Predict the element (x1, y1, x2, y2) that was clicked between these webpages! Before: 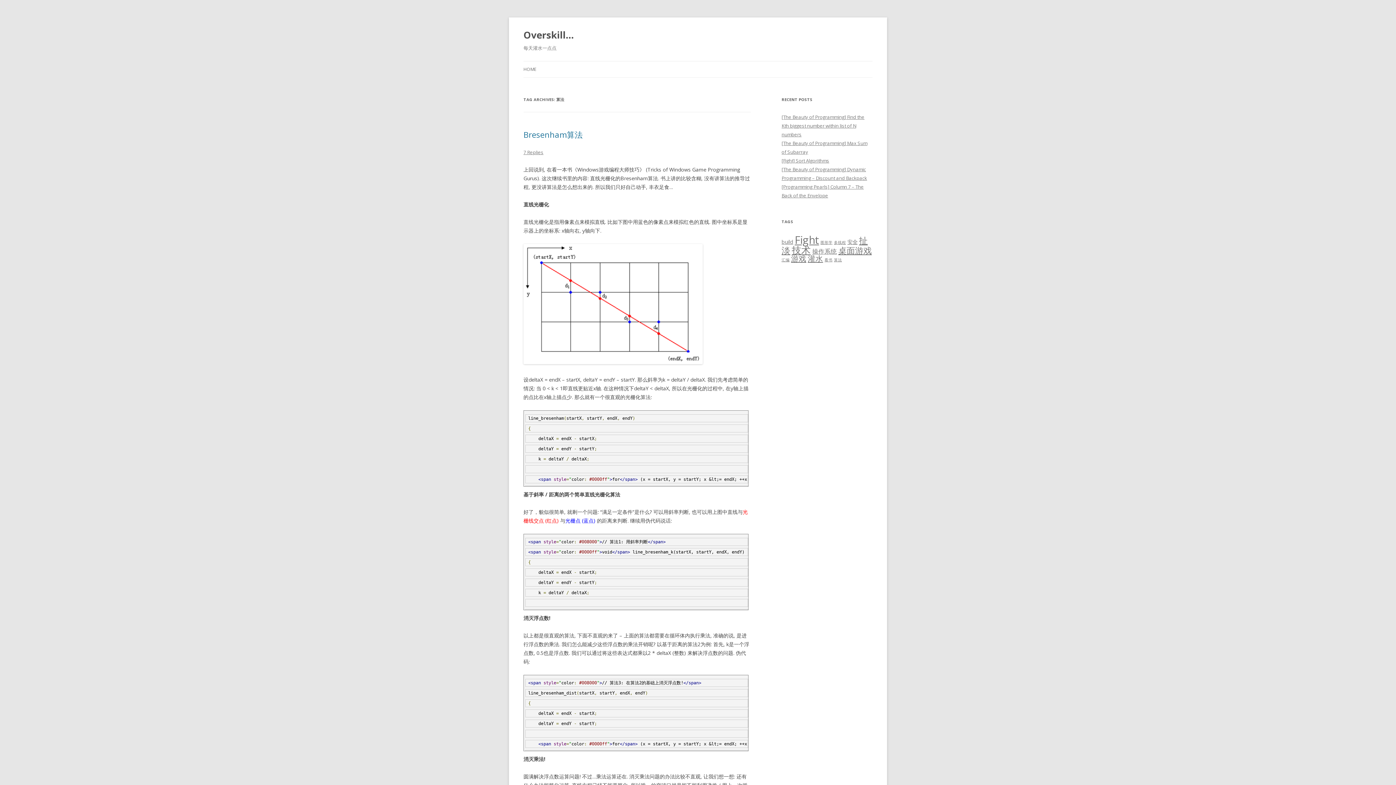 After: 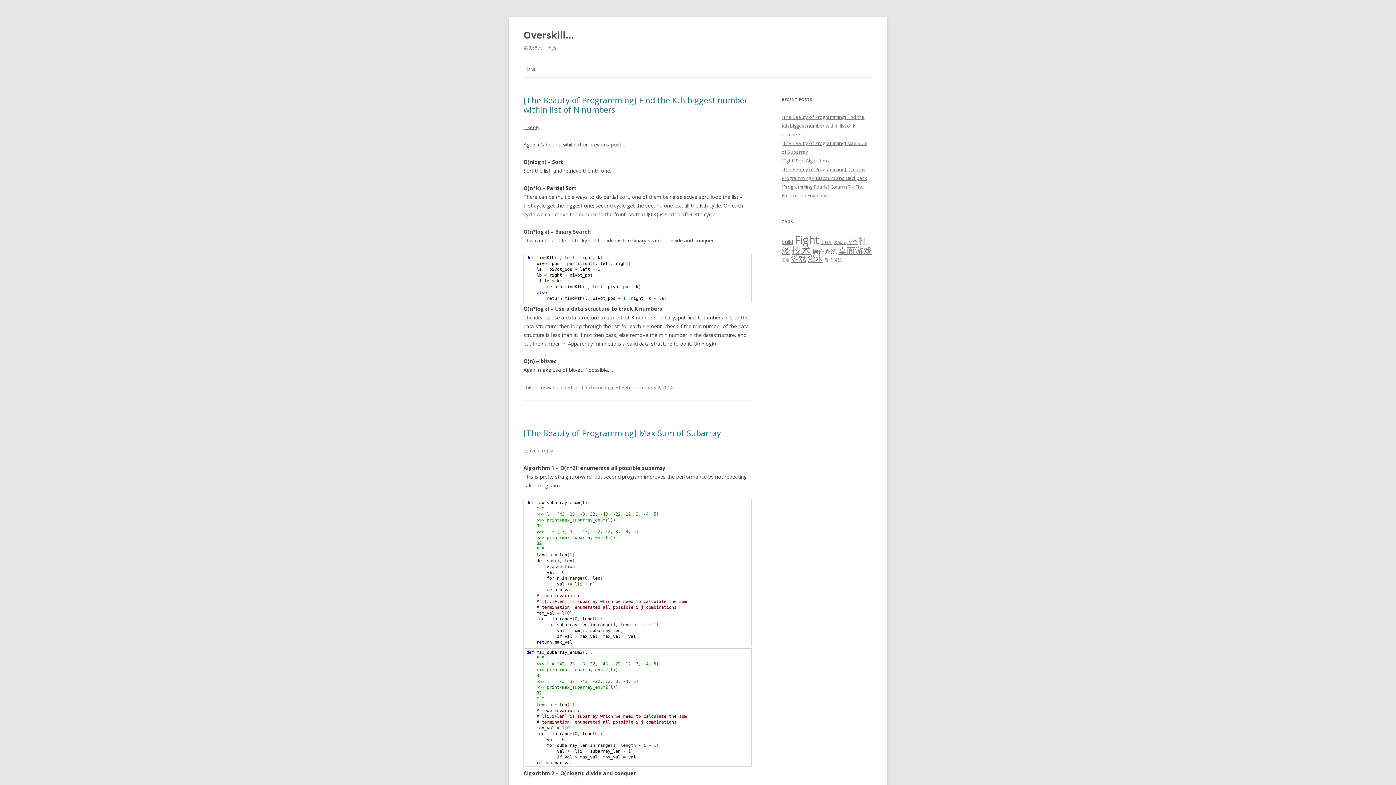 Action: label: HOME bbox: (523, 61, 536, 77)